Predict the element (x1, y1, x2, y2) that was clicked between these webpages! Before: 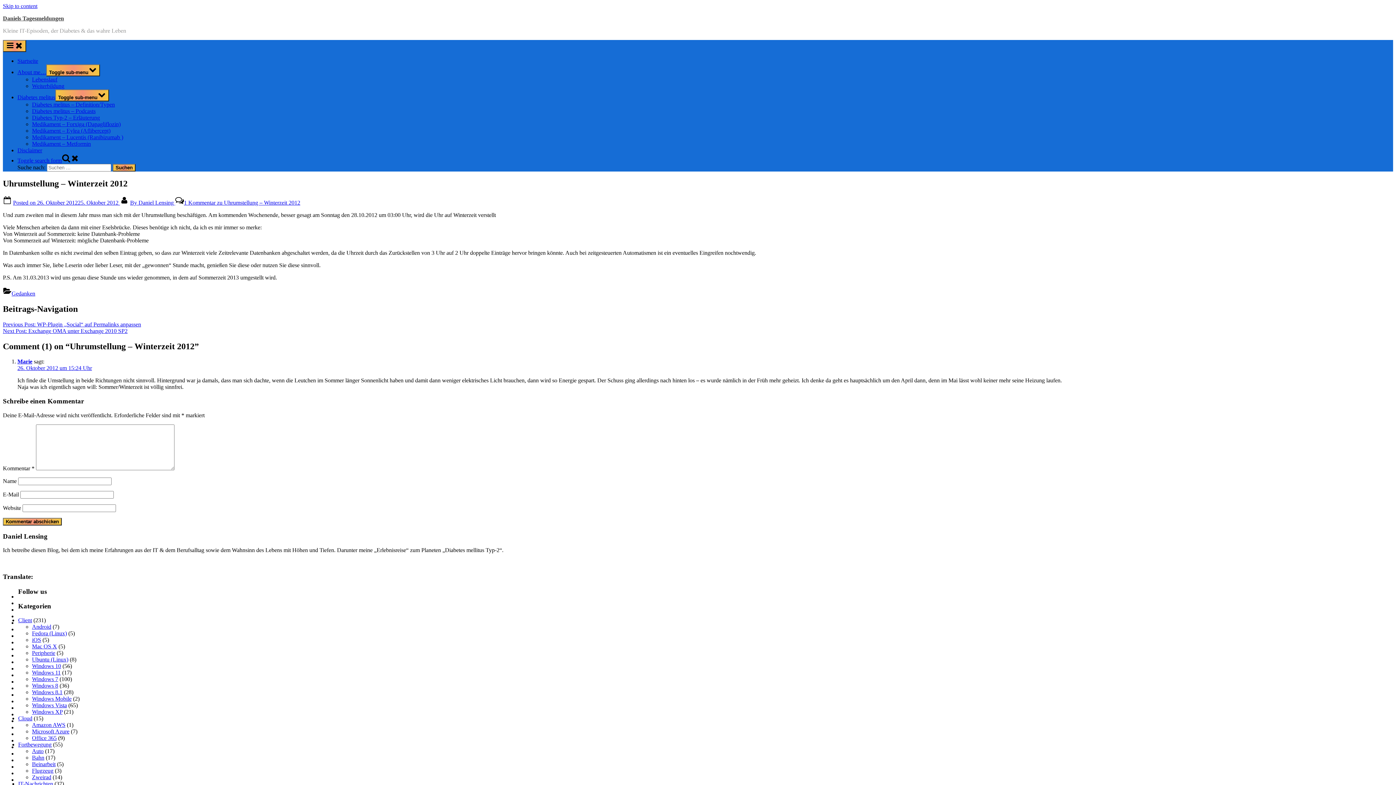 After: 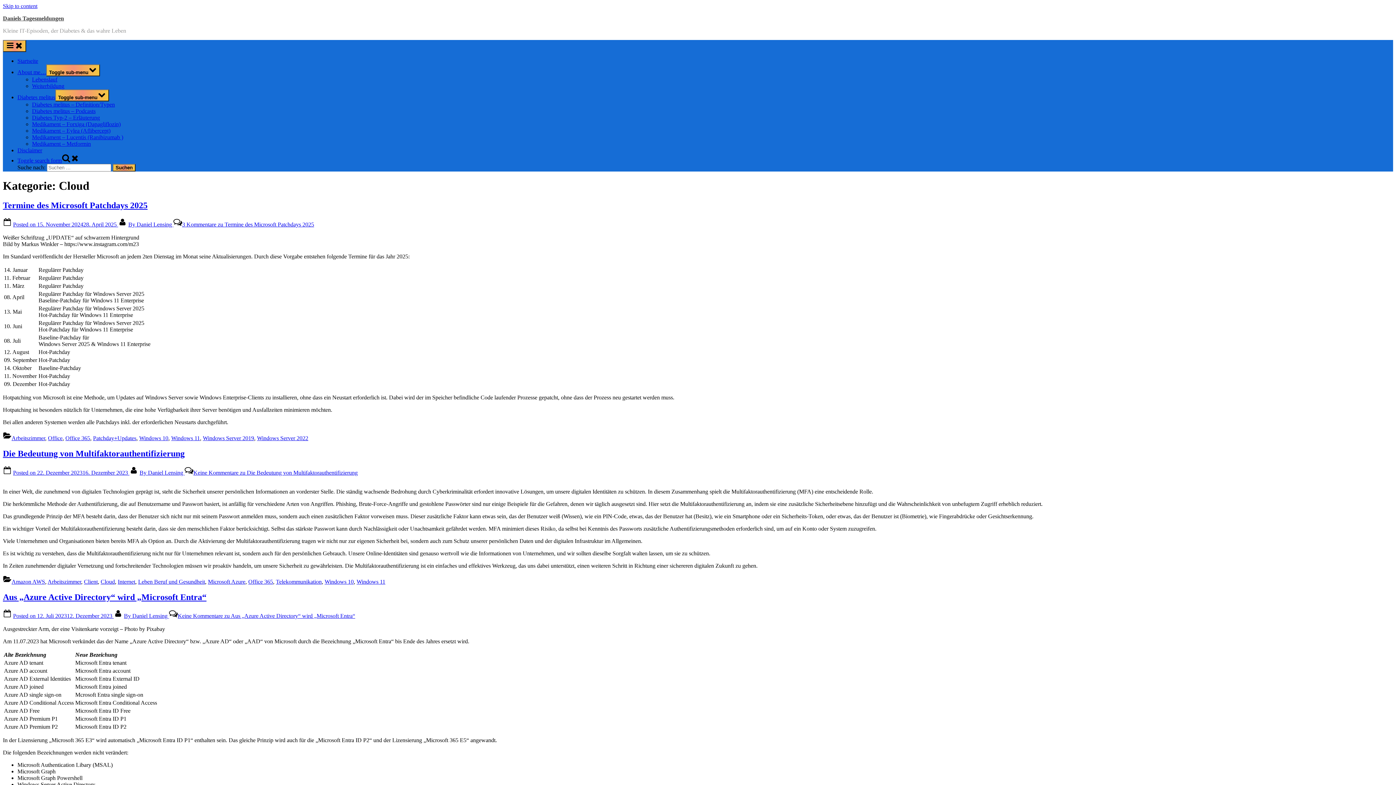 Action: bbox: (18, 715, 32, 721) label: Cloud